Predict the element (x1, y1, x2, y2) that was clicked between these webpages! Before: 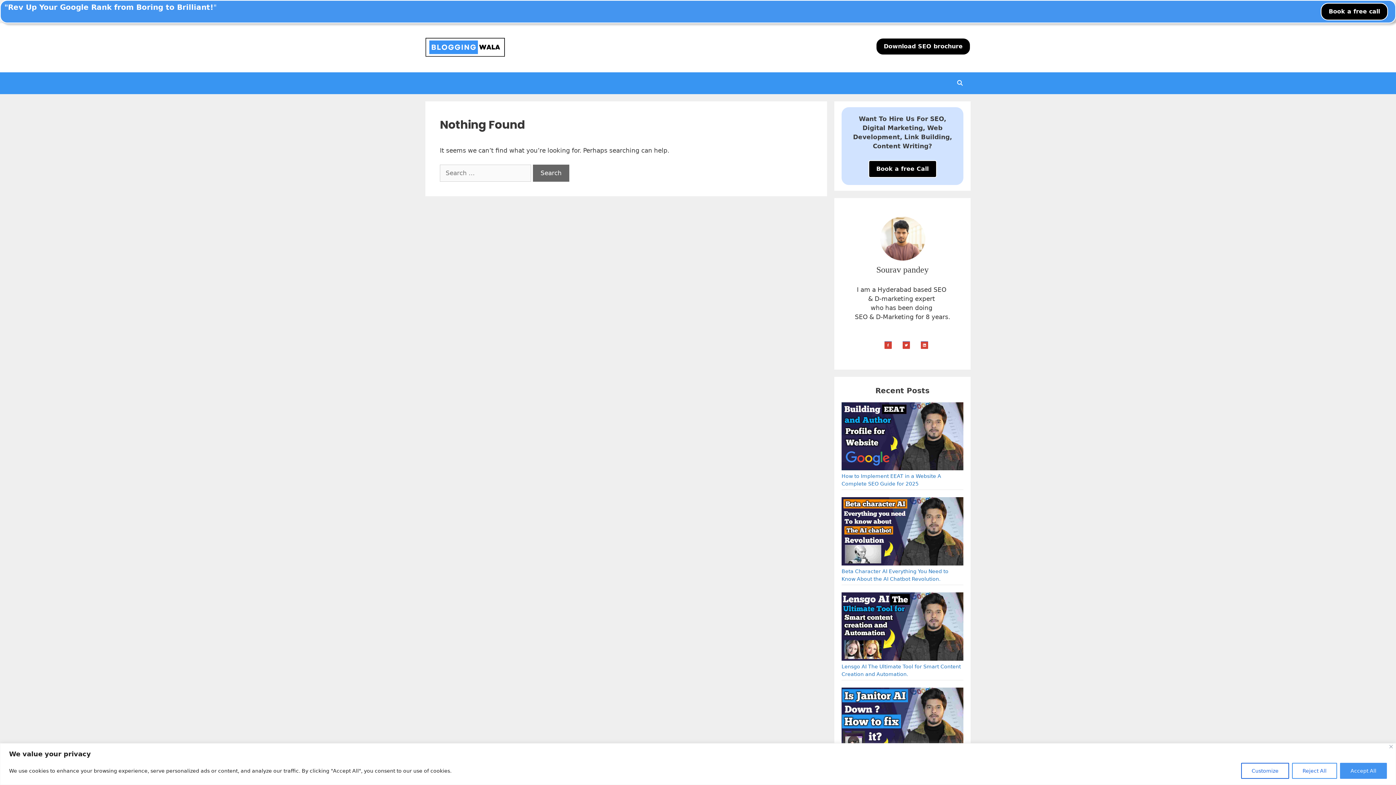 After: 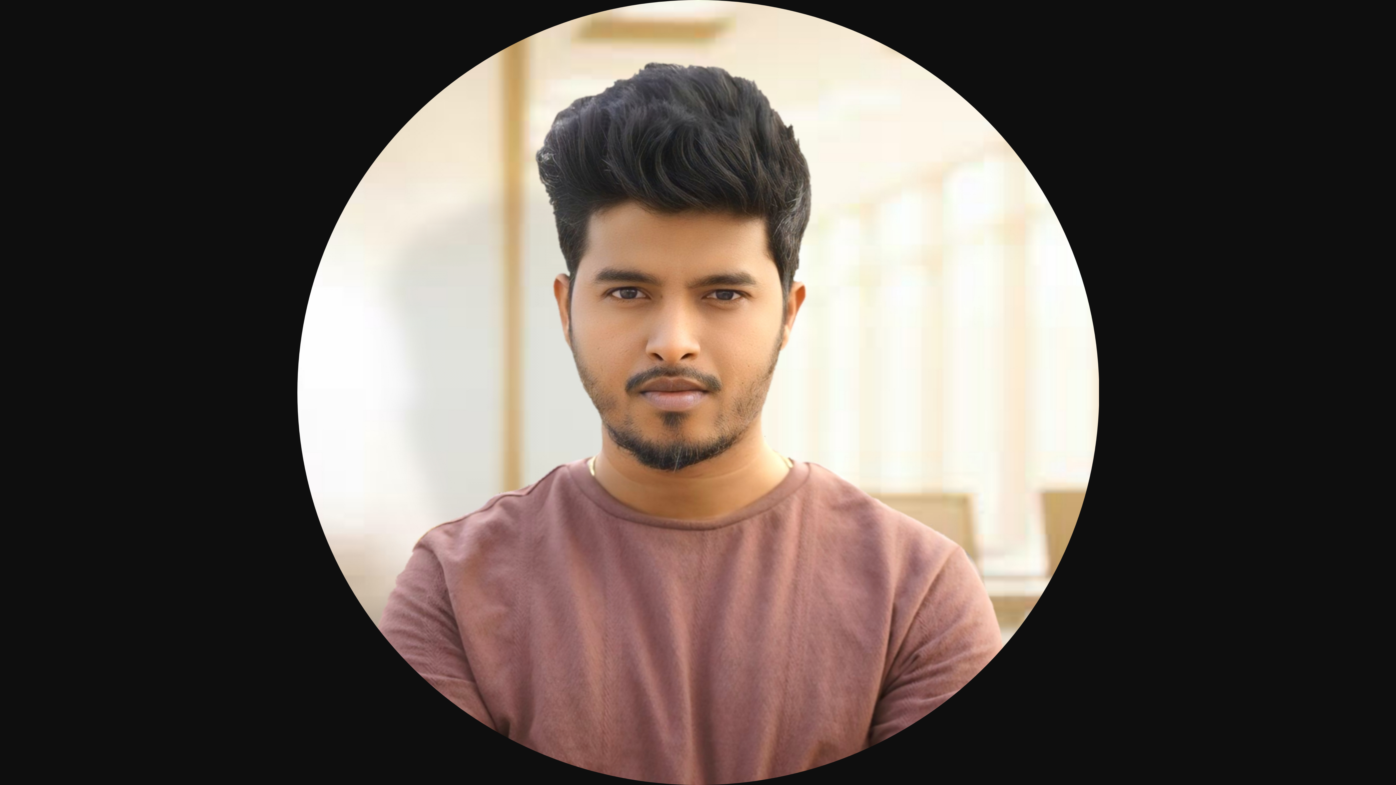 Action: bbox: (880, 254, 925, 262)